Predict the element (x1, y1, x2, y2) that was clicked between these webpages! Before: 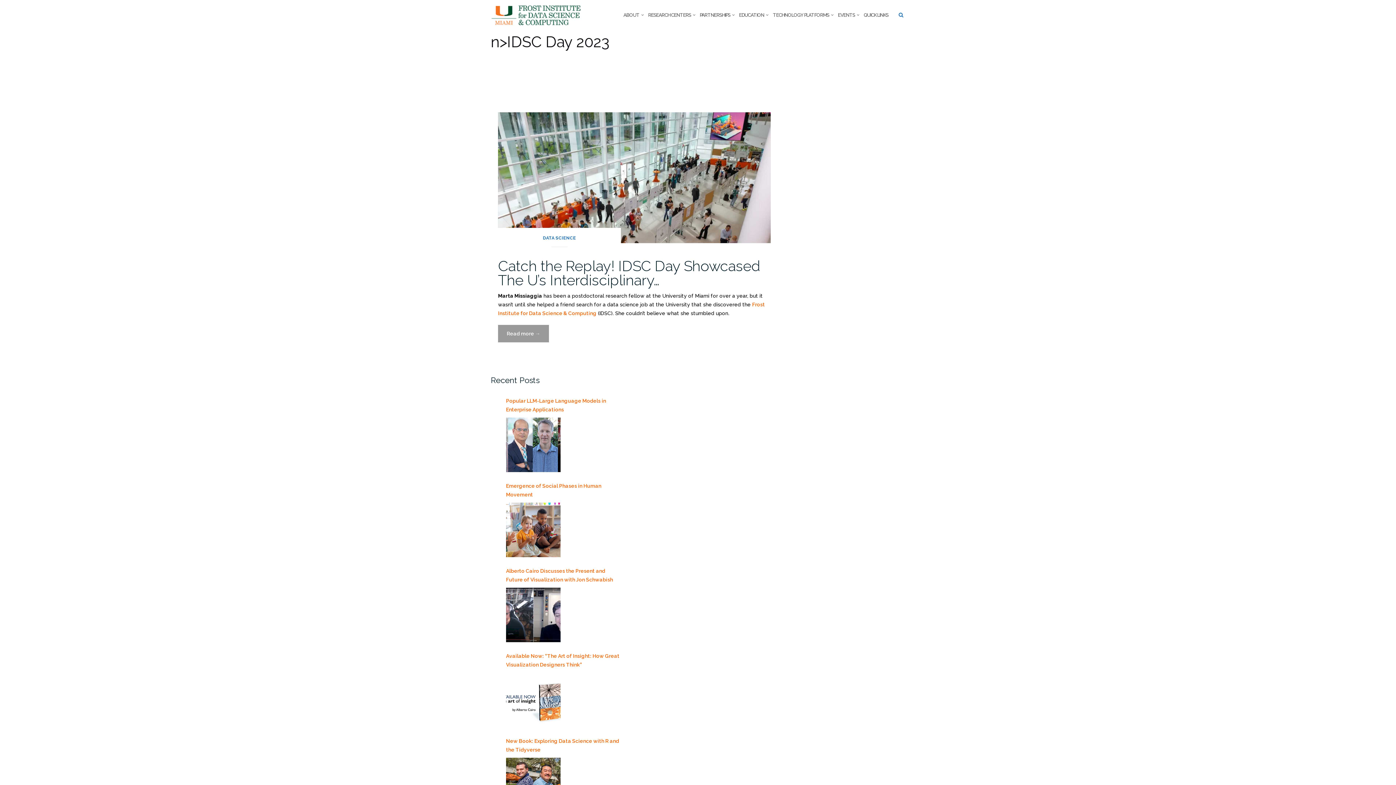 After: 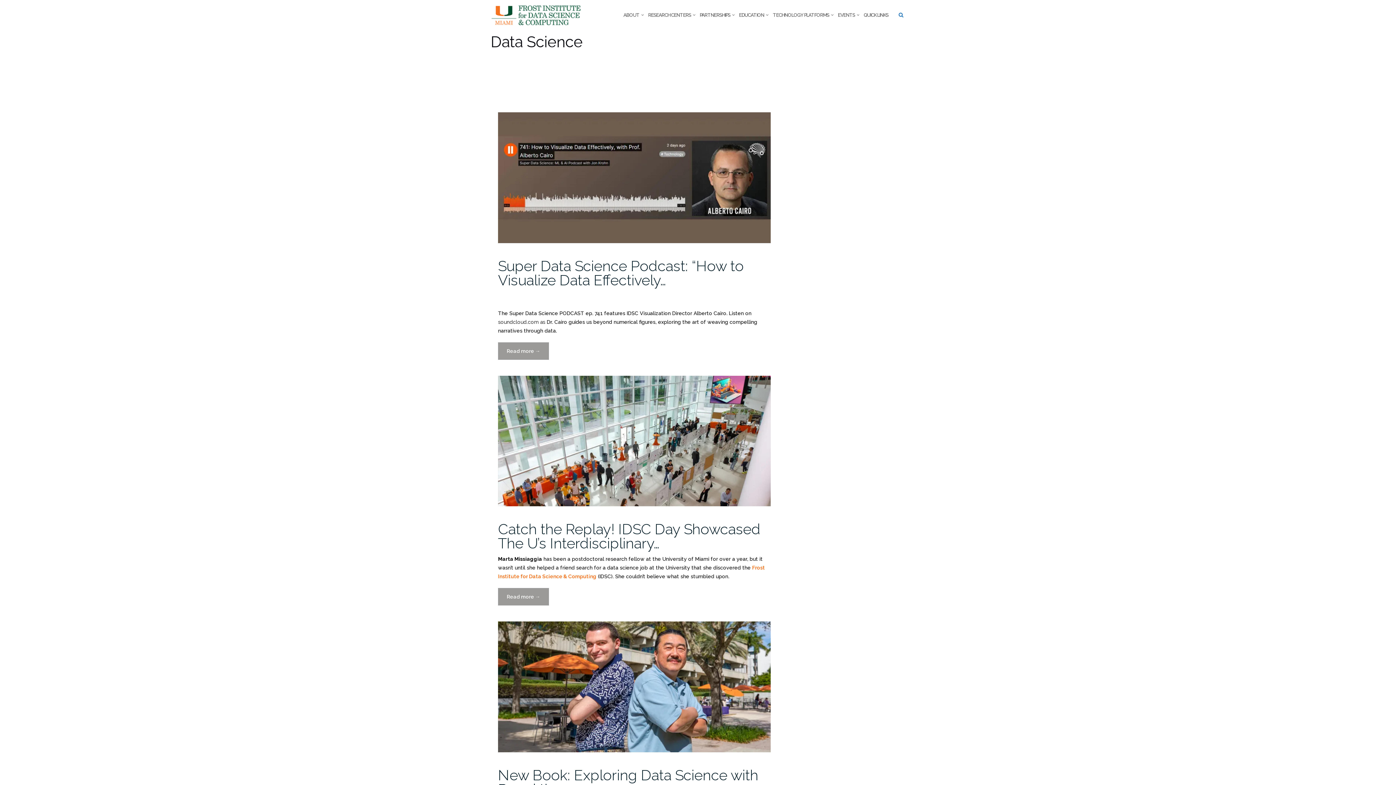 Action: bbox: (498, 233, 620, 247) label: DATA SCIENCE